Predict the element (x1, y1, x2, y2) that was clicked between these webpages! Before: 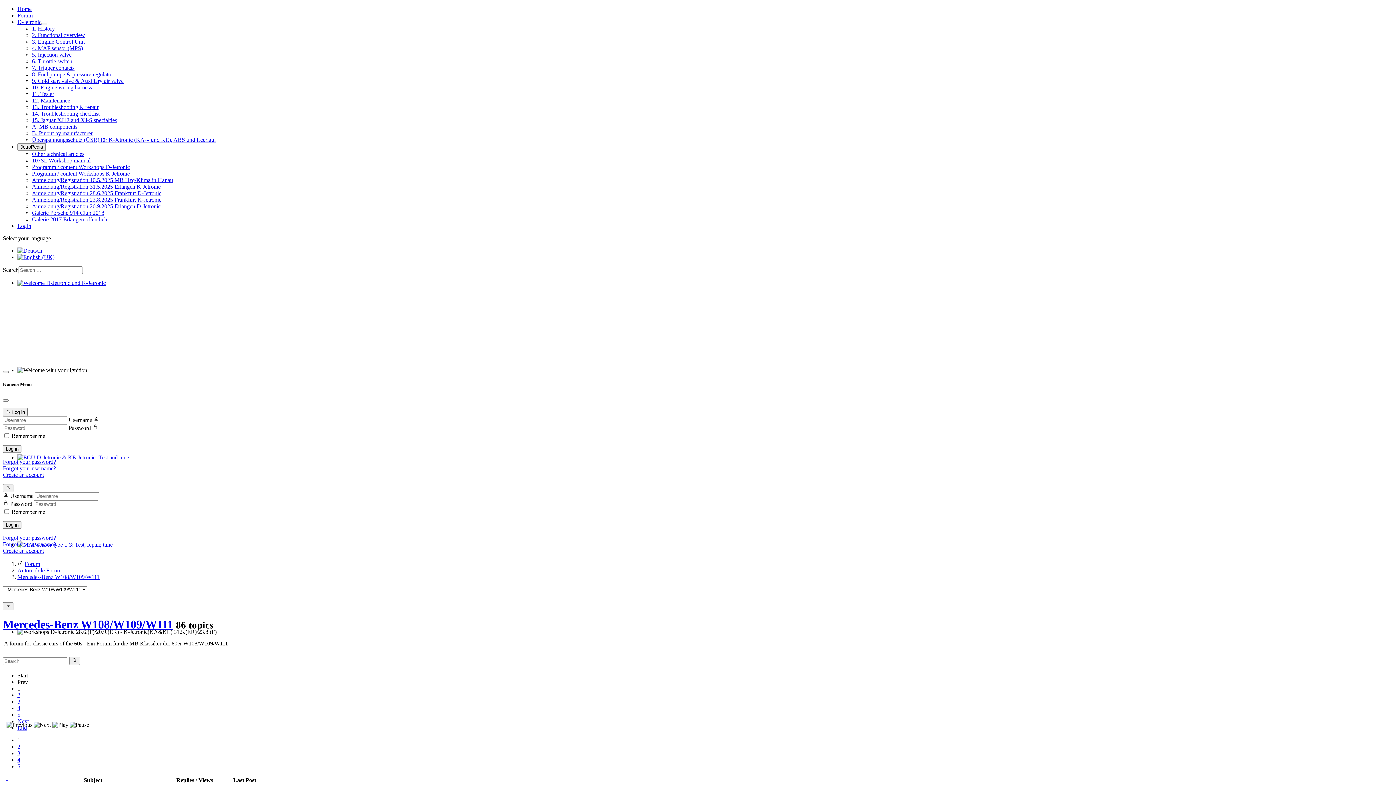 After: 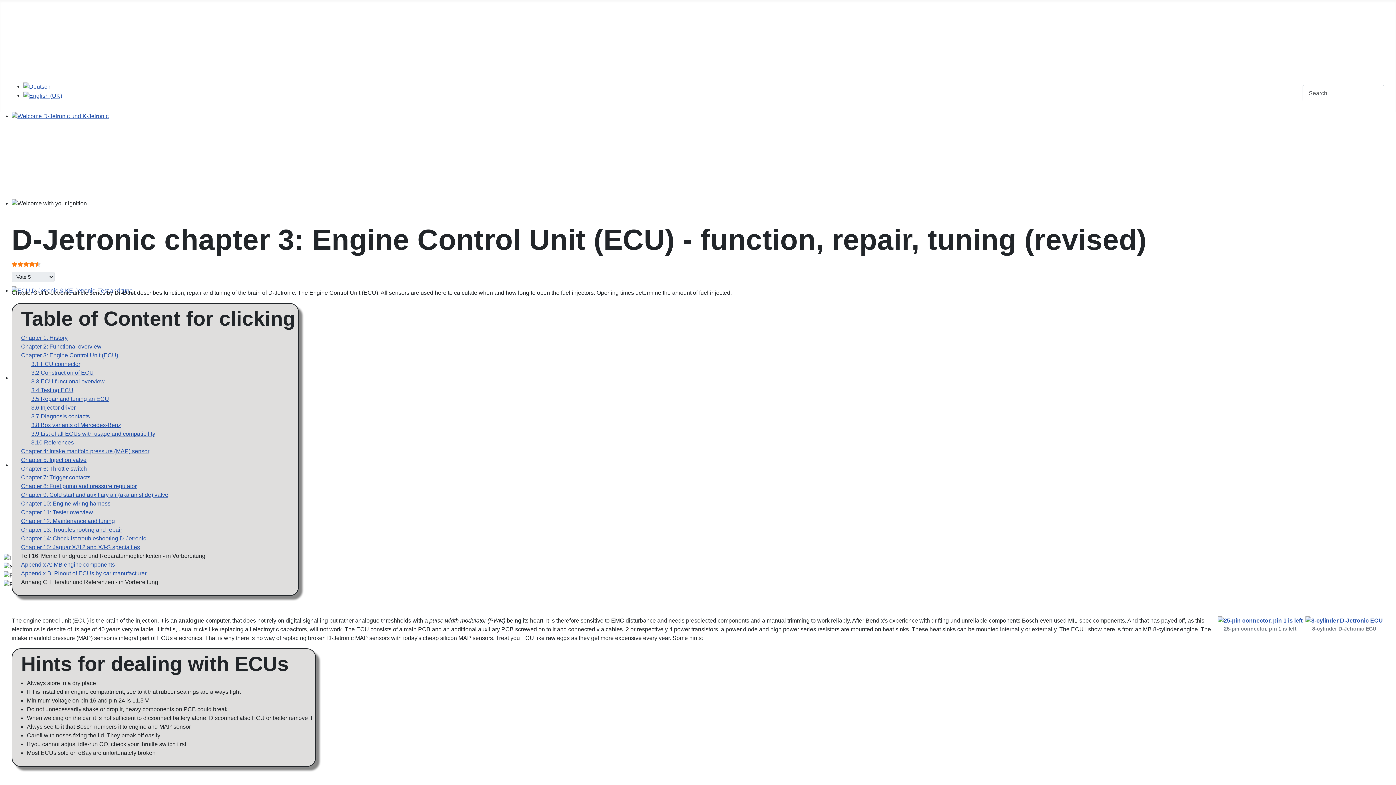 Action: label: ECU D-Jetronic & KE-Jetronic: Test and tune bbox: (17, 461, 123, 467)